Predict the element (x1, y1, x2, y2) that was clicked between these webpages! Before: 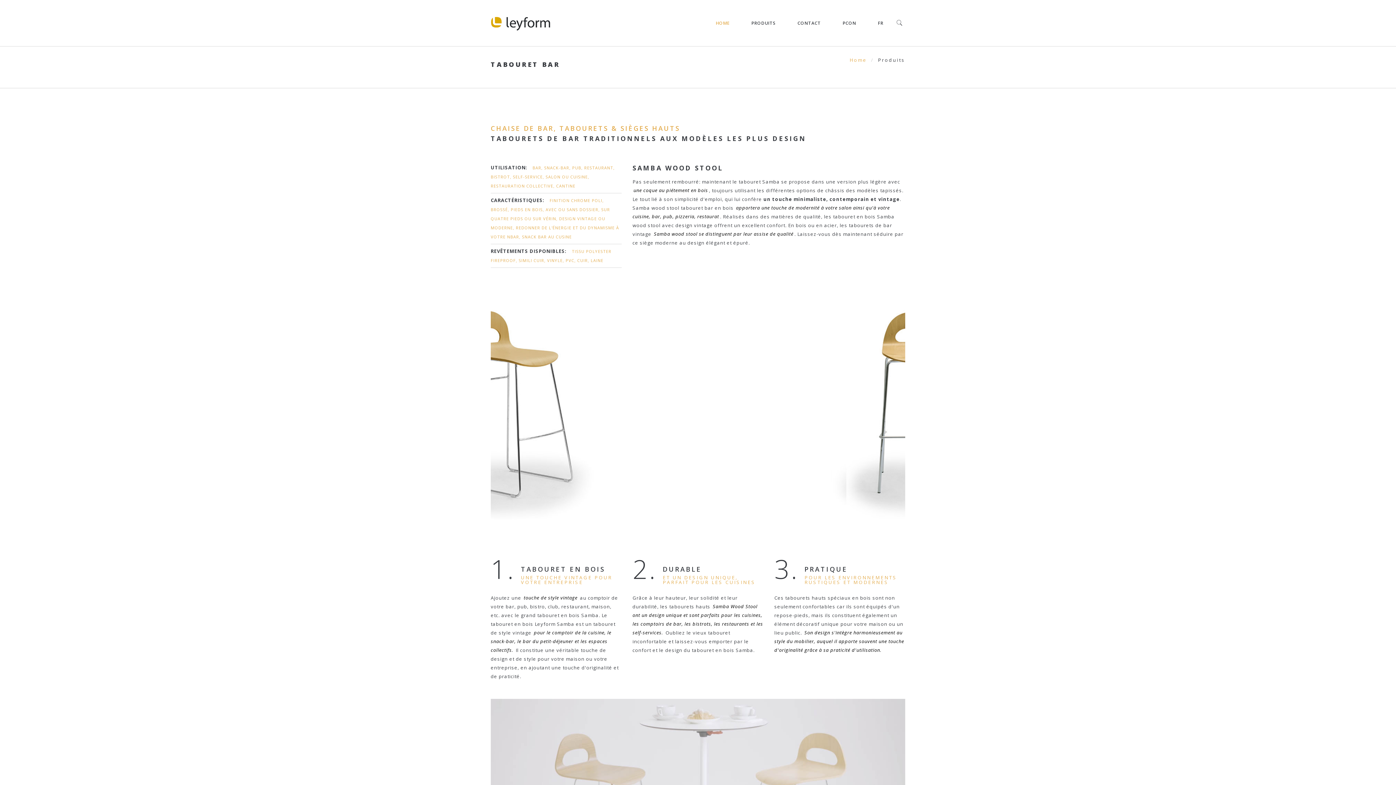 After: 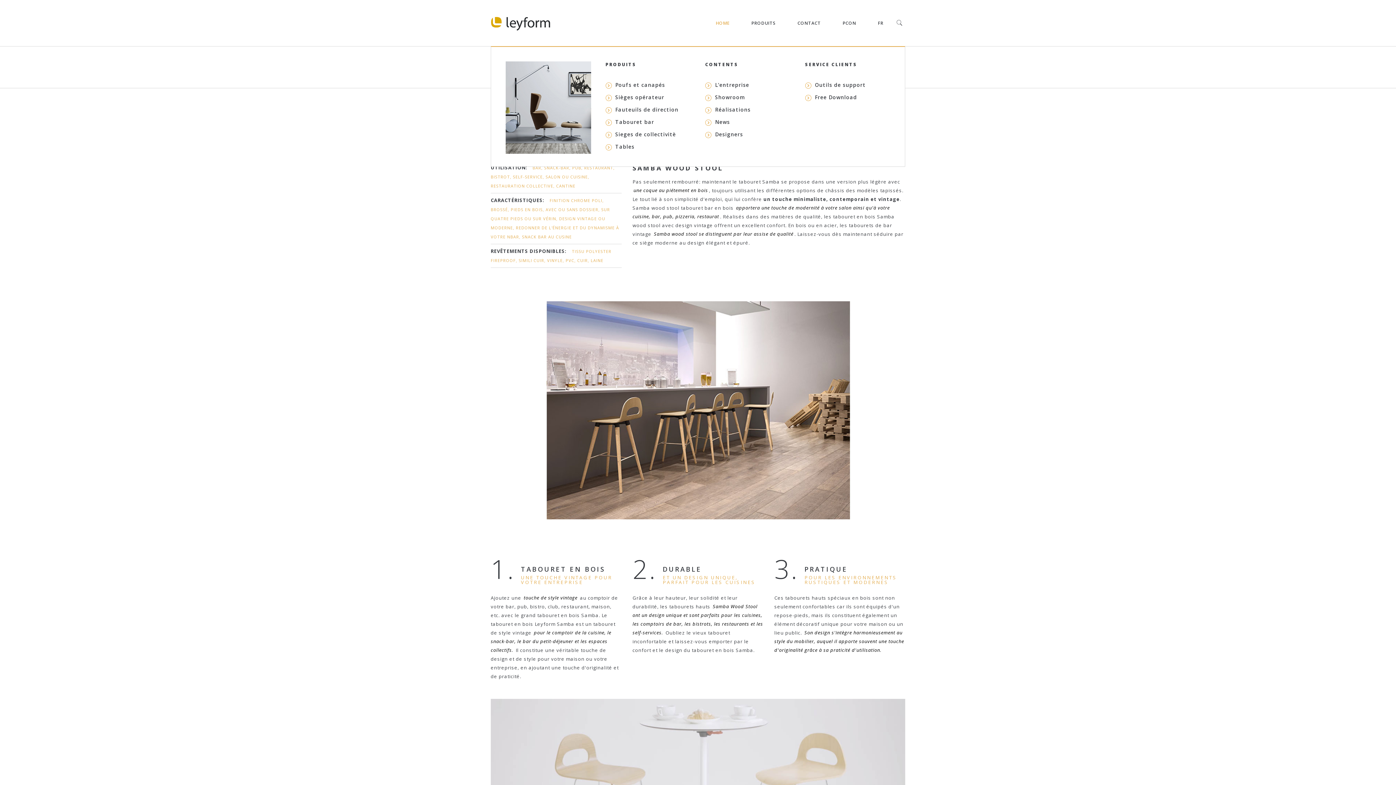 Action: label: HOME bbox: (708, 15, 737, 46)